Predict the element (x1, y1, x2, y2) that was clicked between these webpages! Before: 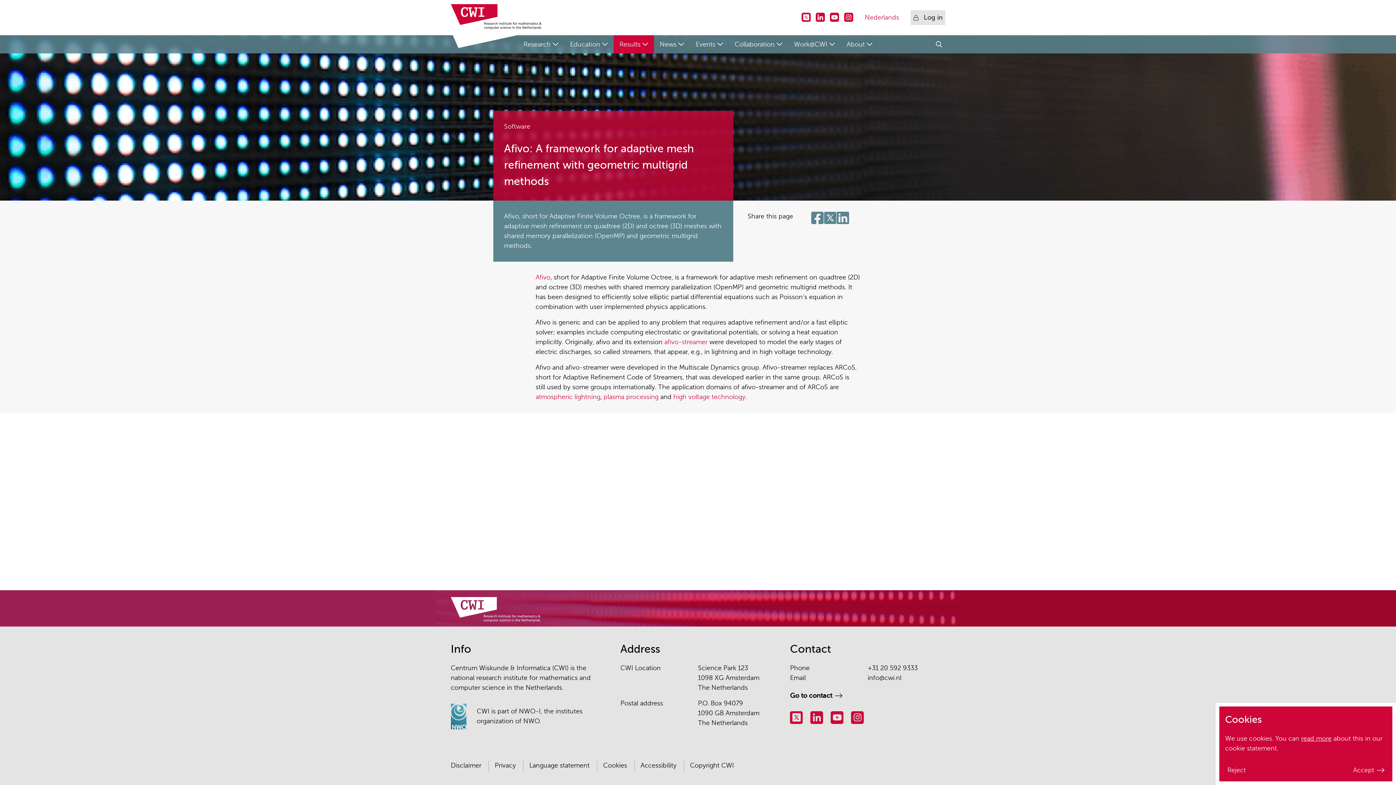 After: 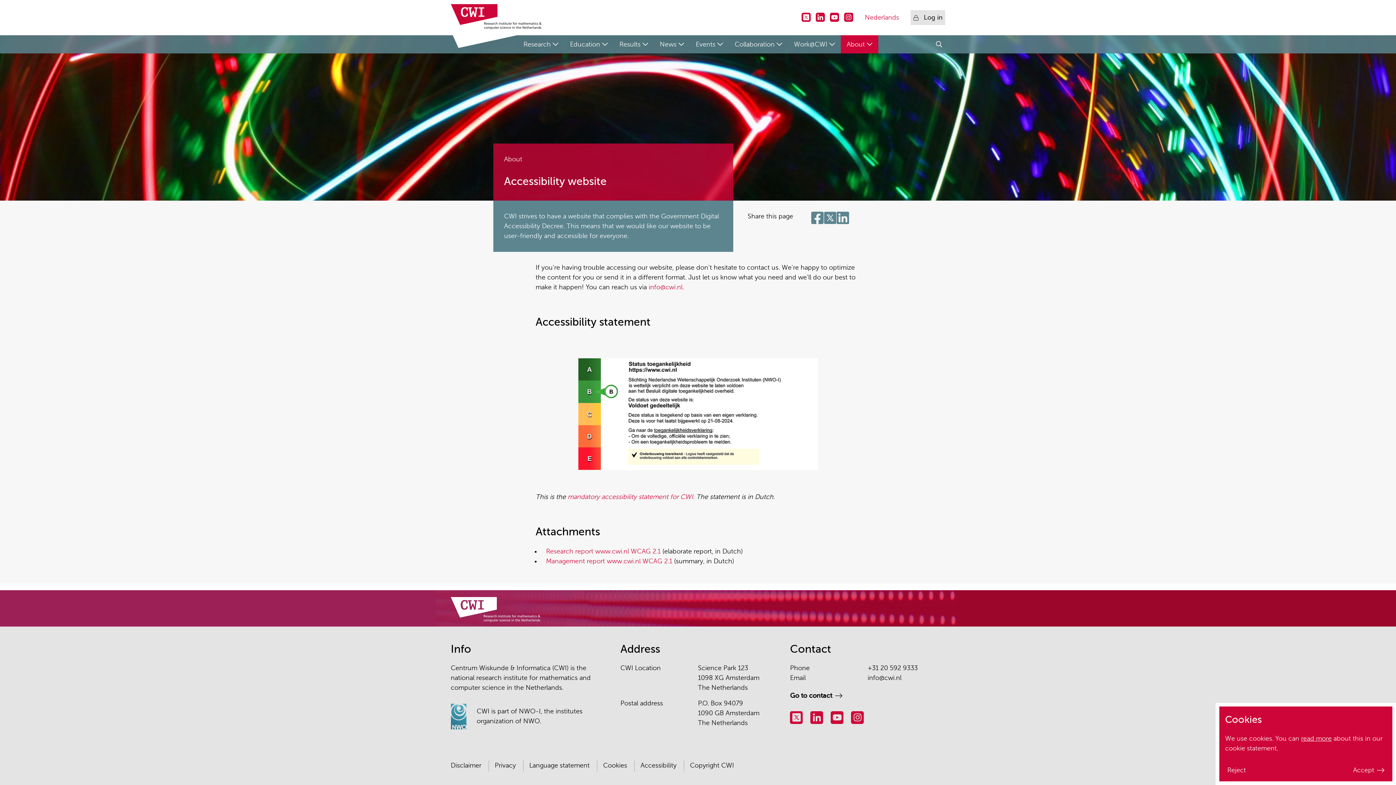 Action: bbox: (640, 762, 678, 769) label: Accessibility 